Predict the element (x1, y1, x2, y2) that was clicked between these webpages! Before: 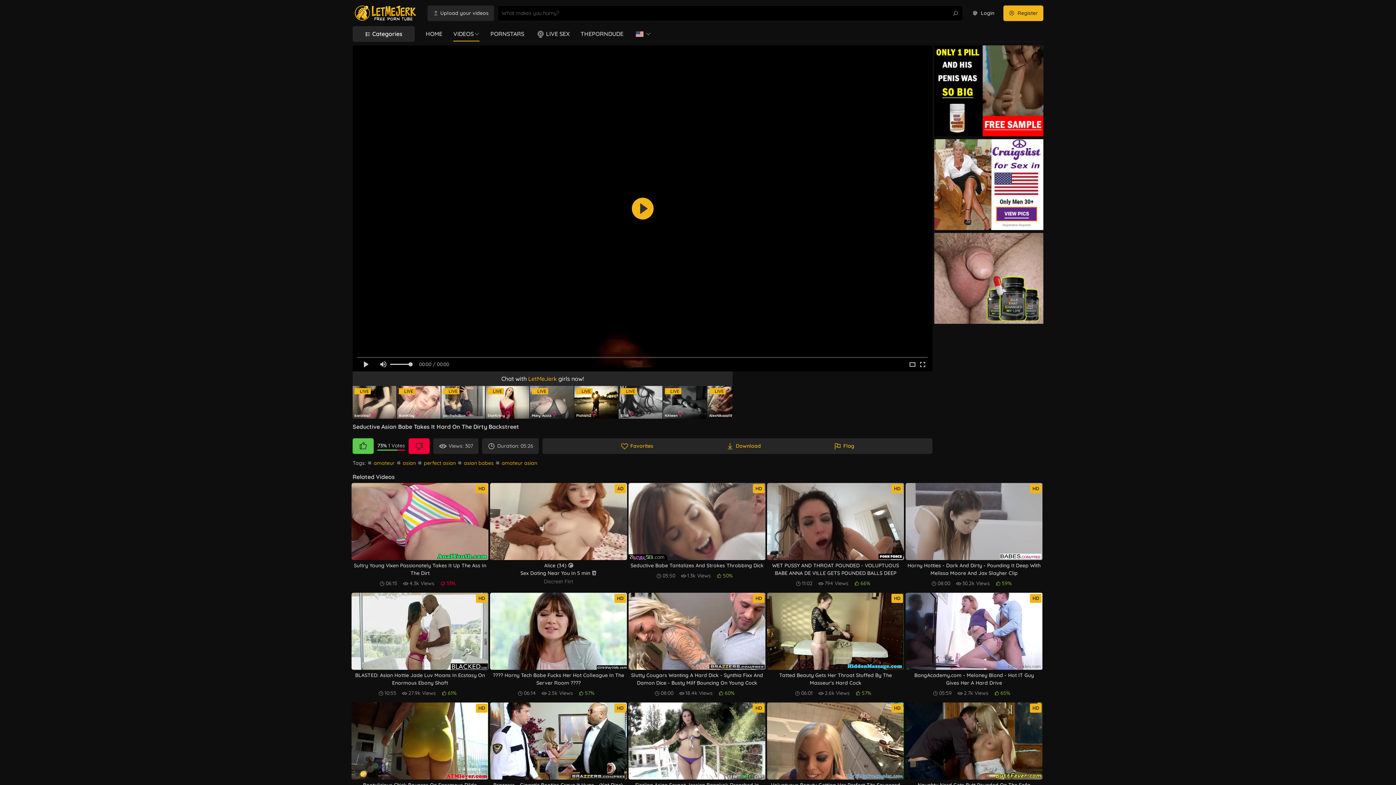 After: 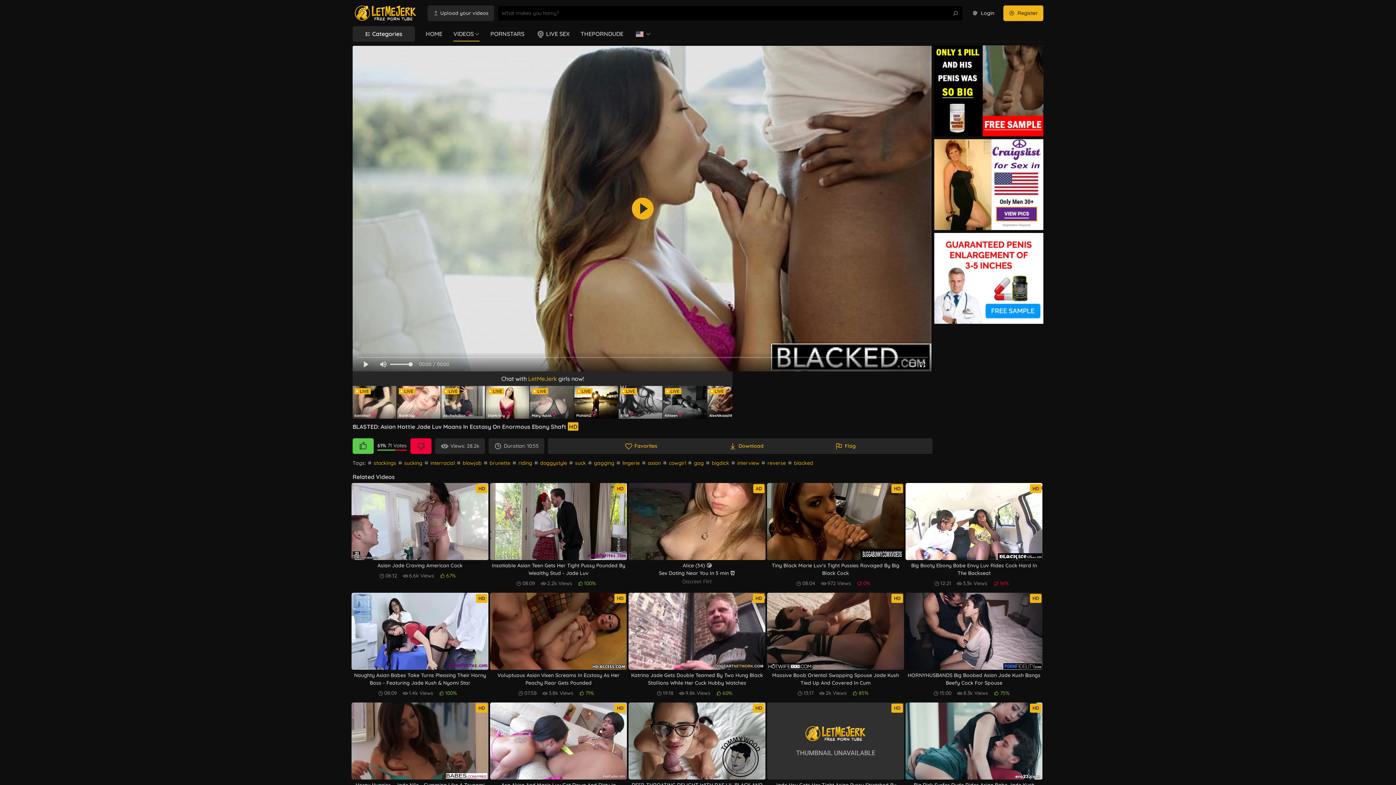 Action: bbox: (351, 593, 488, 670) label: HD